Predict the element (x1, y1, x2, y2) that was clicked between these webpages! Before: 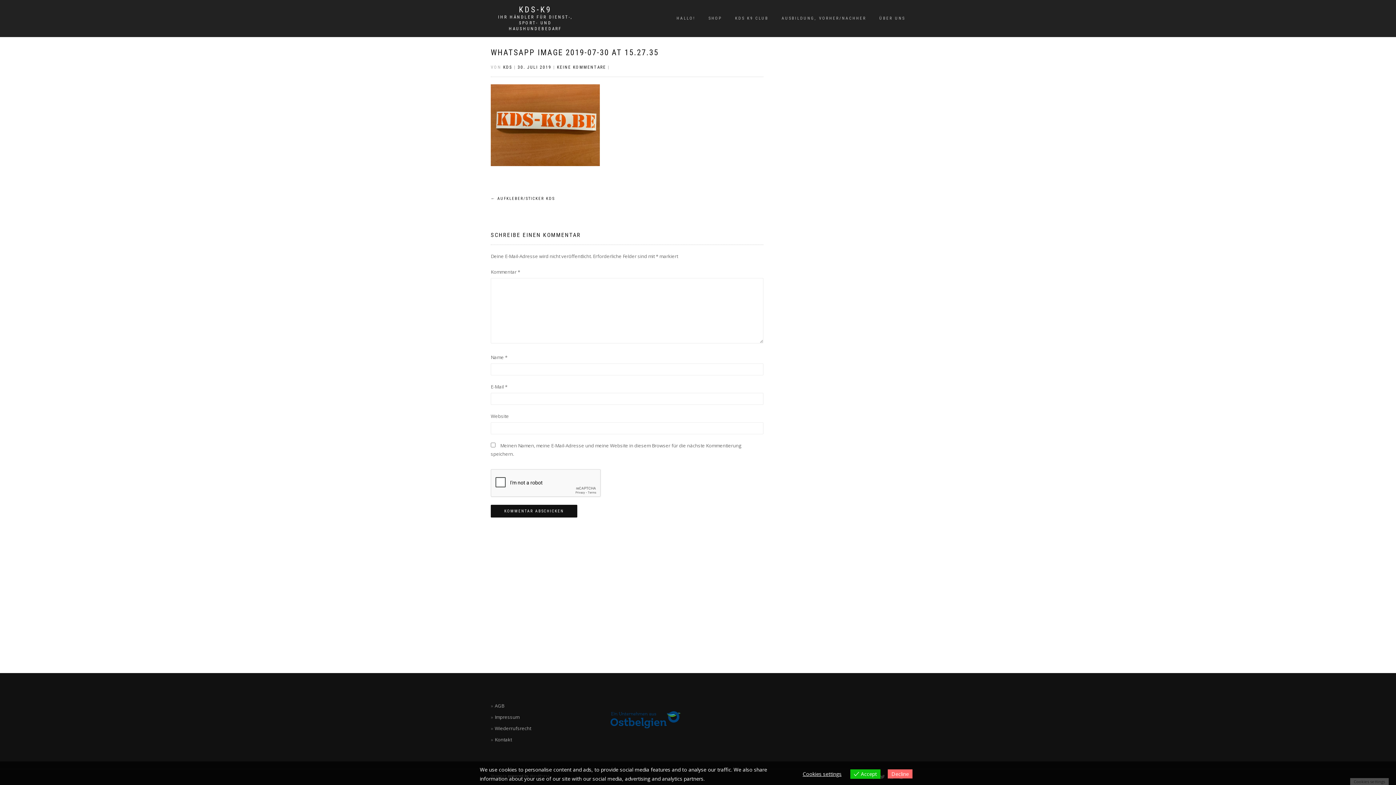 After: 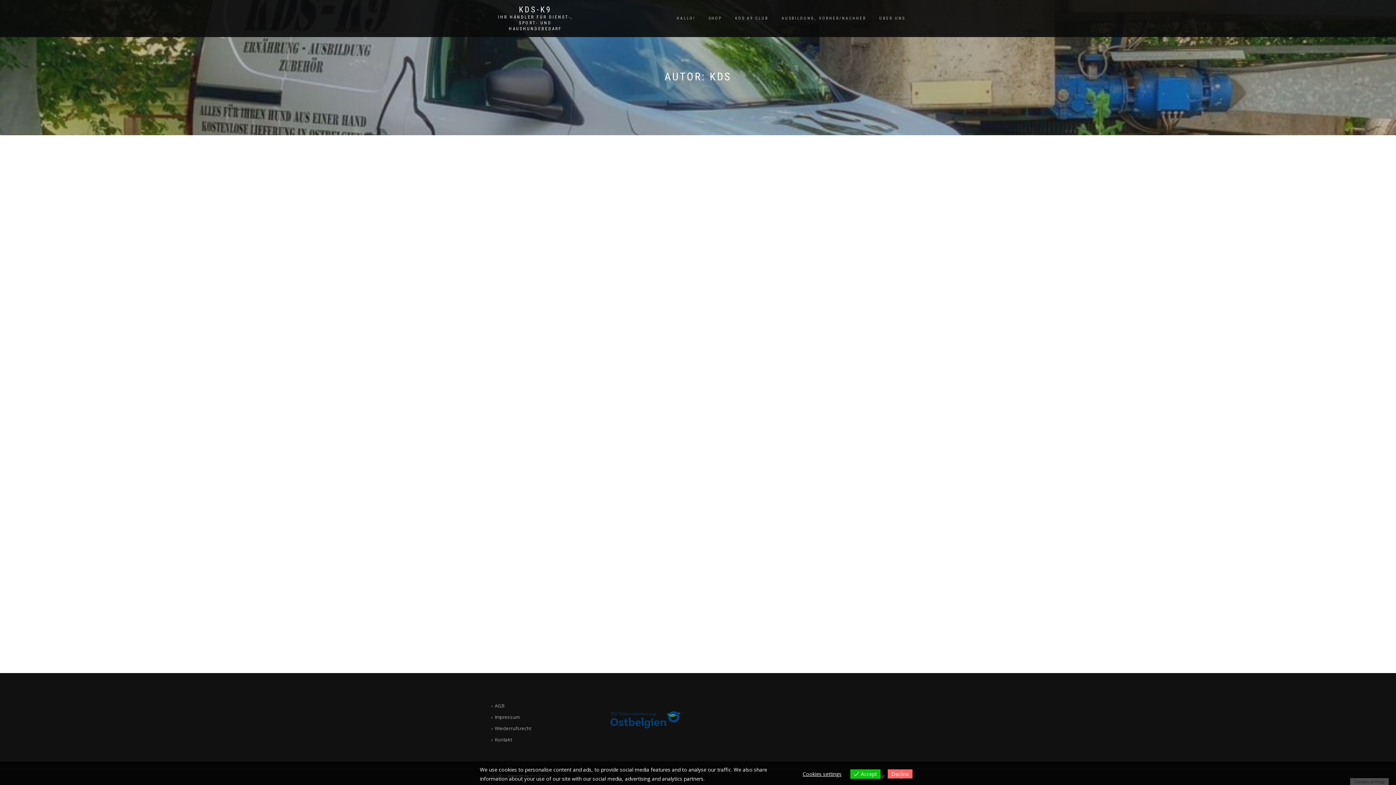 Action: bbox: (503, 64, 512, 69) label: KDS